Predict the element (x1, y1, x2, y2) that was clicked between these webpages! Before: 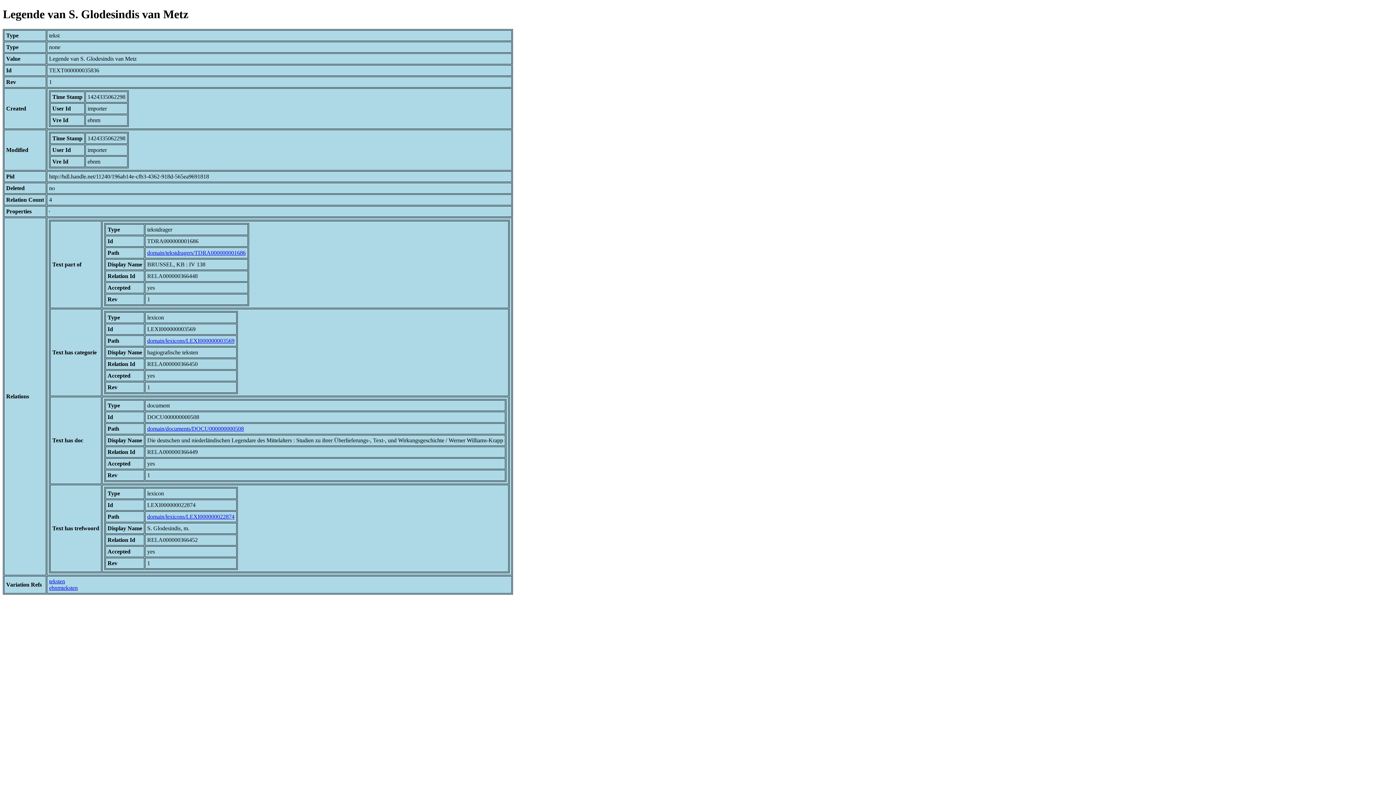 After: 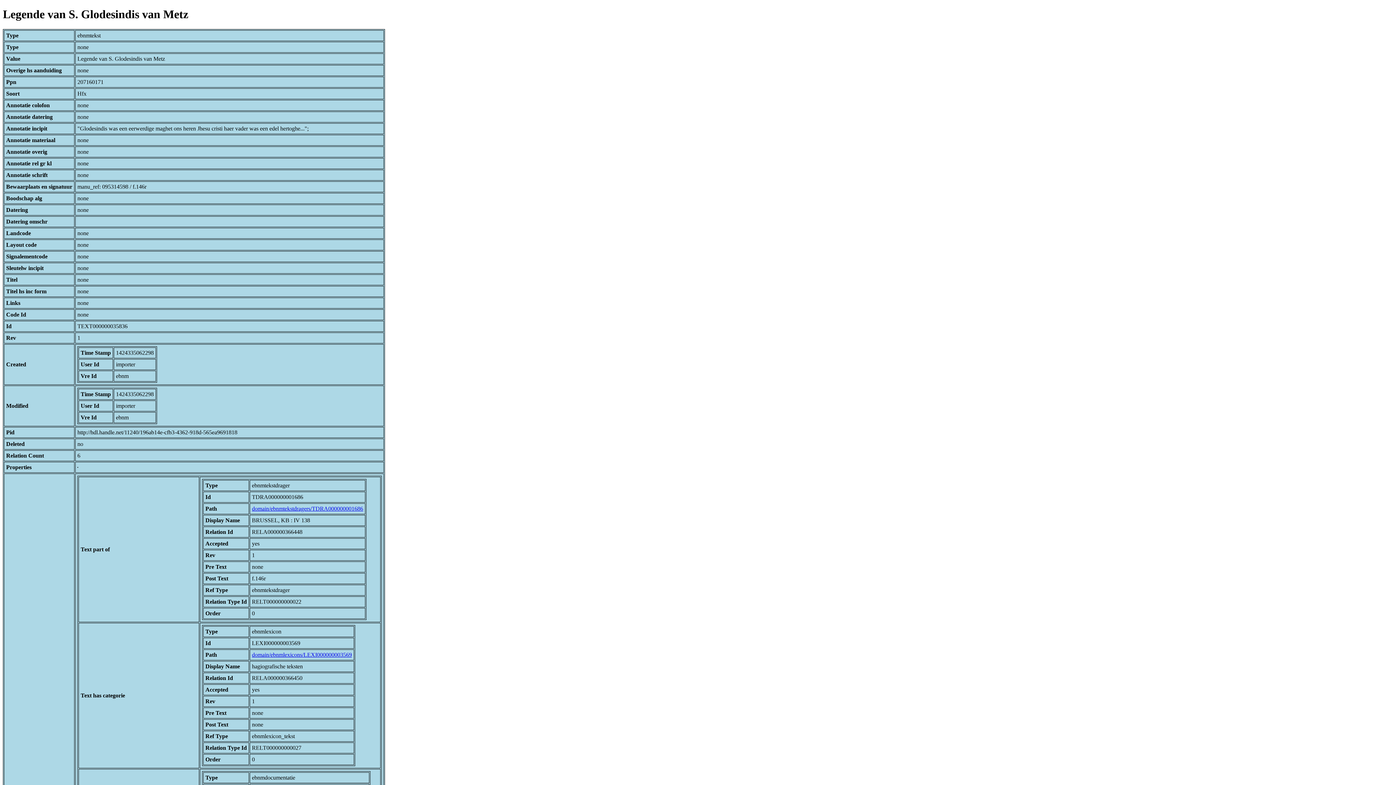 Action: bbox: (49, 585, 77, 591) label: ebnmteksten